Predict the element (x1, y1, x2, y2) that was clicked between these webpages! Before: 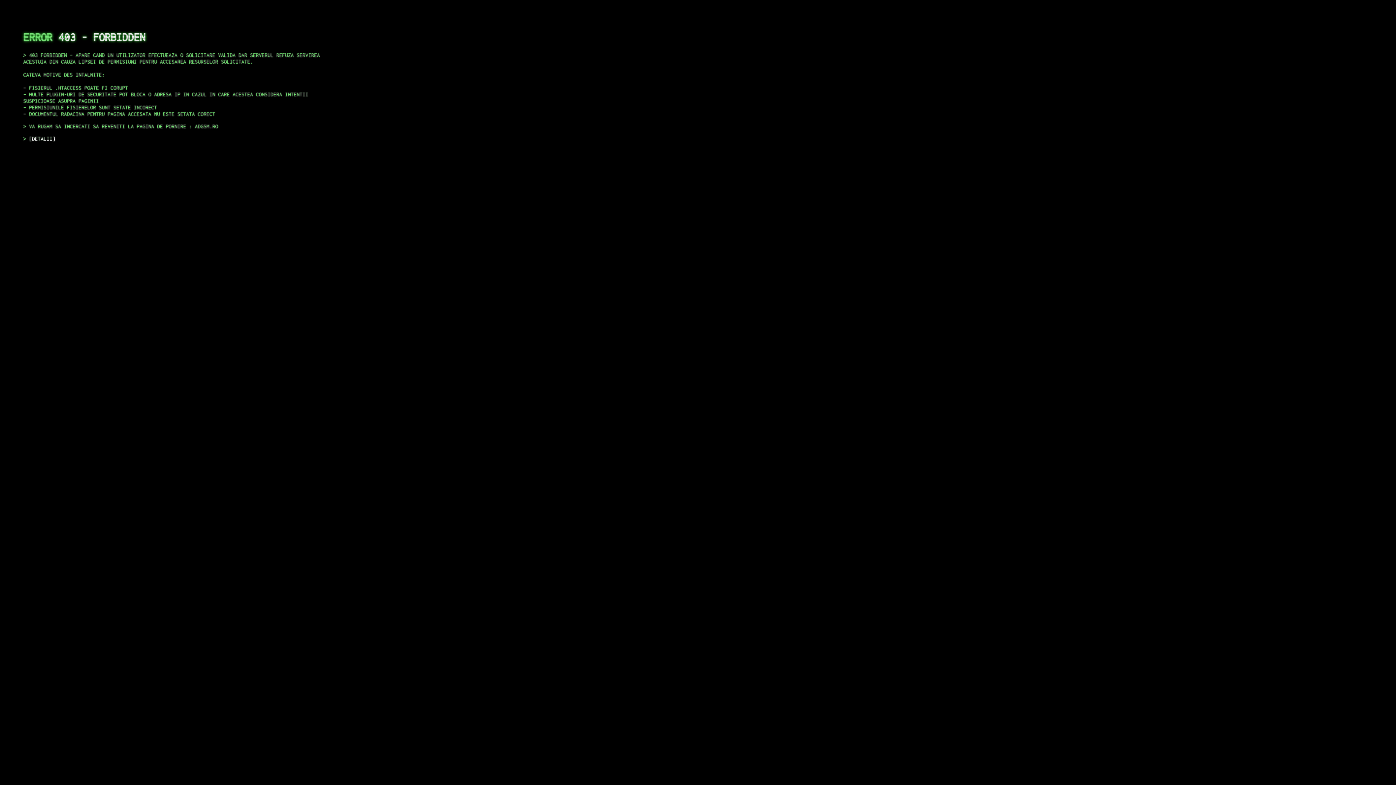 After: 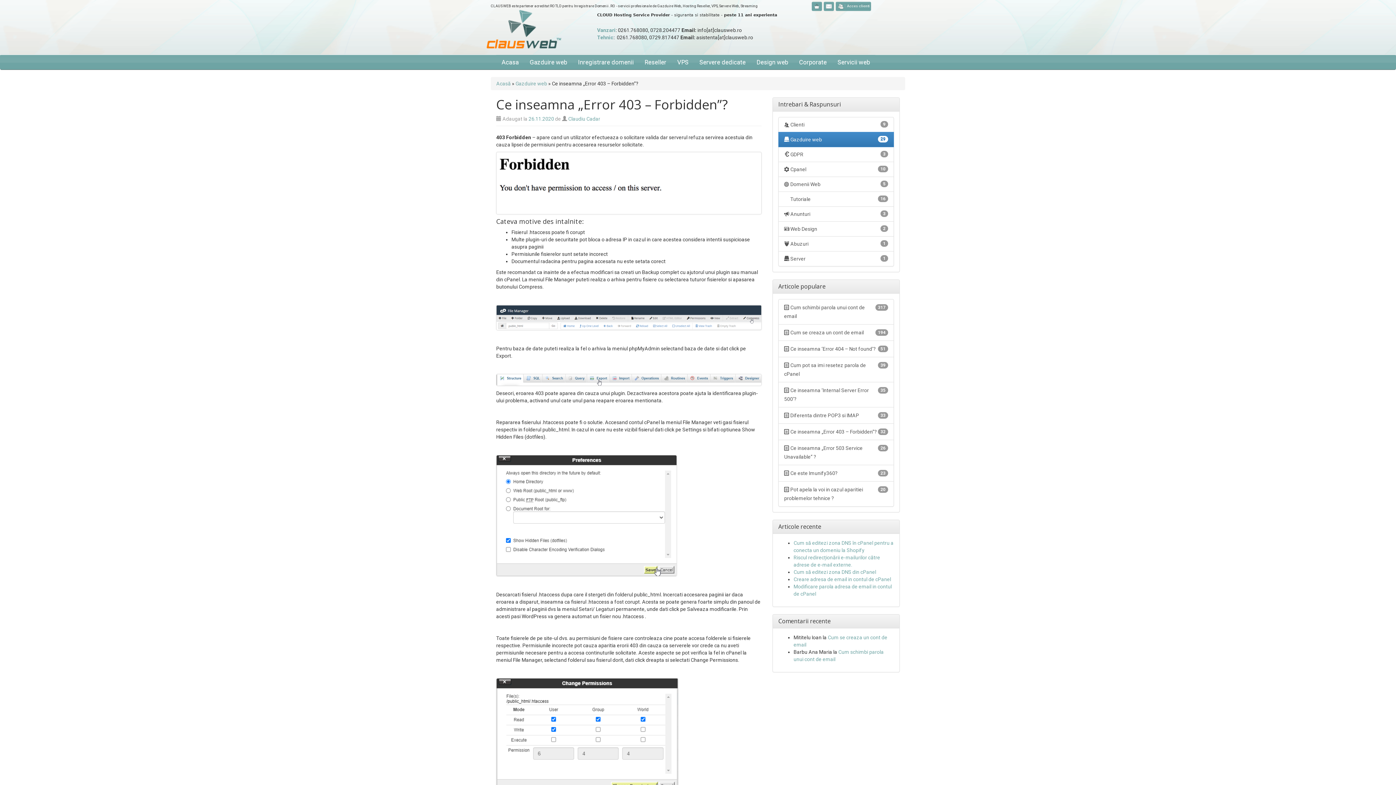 Action: label: DETALII bbox: (29, 135, 55, 141)